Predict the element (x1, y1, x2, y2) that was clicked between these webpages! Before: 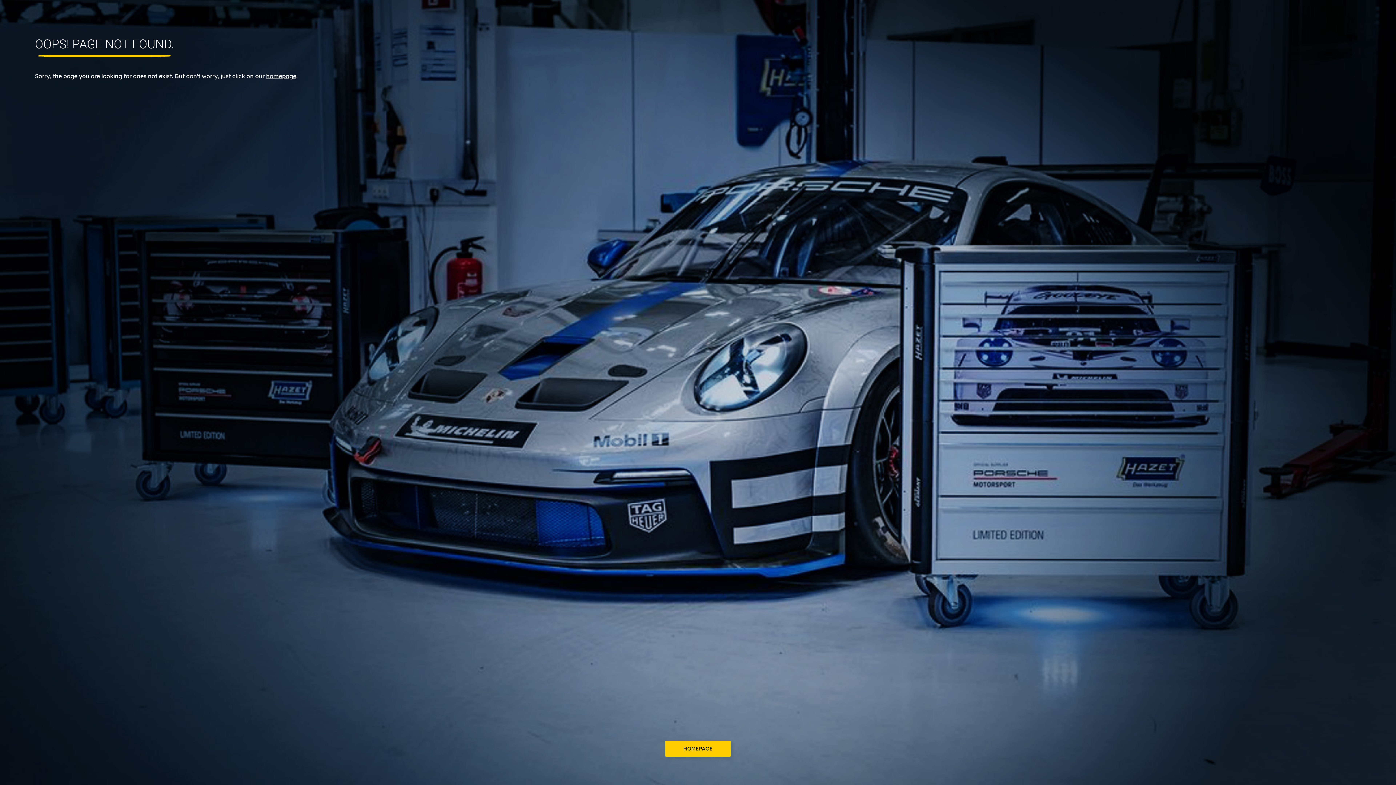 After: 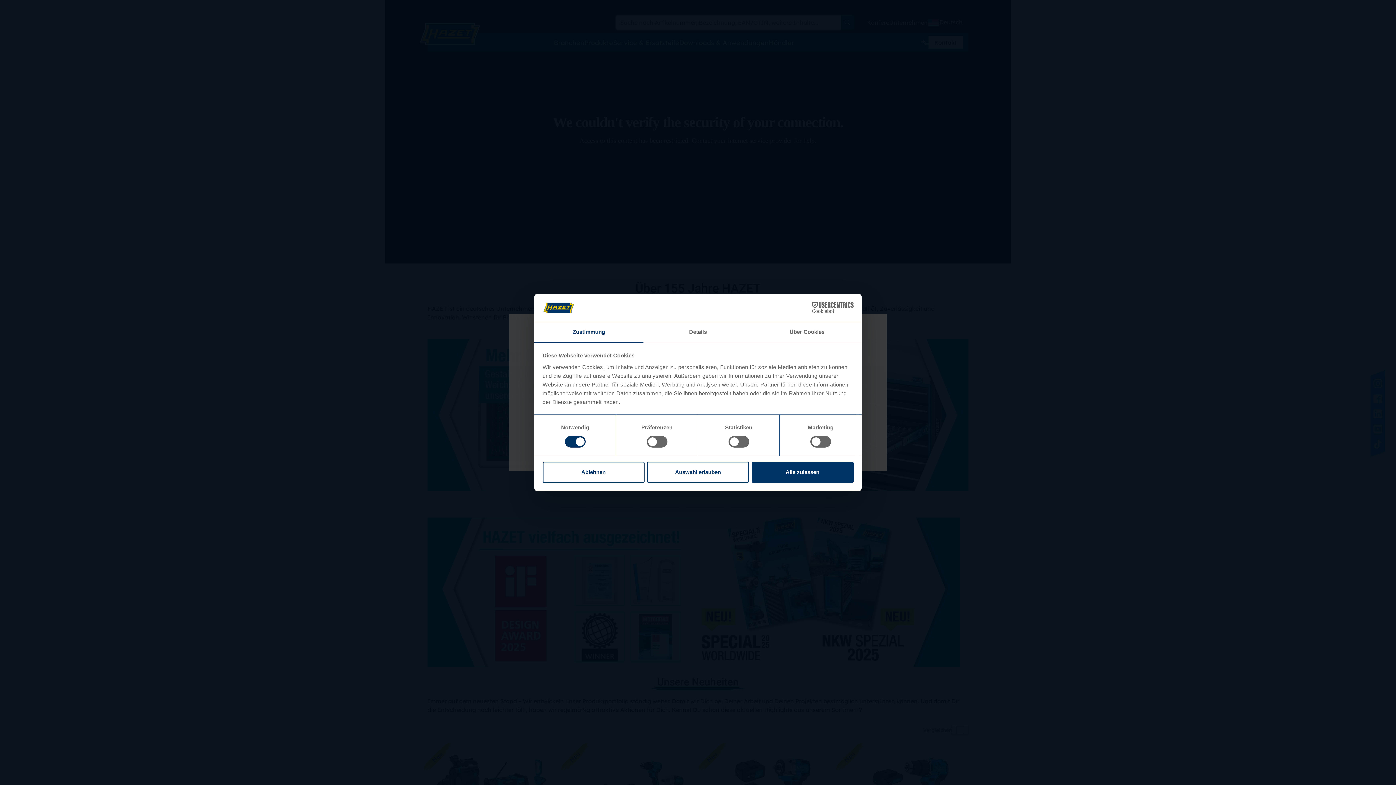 Action: bbox: (266, 72, 296, 79) label: homepage